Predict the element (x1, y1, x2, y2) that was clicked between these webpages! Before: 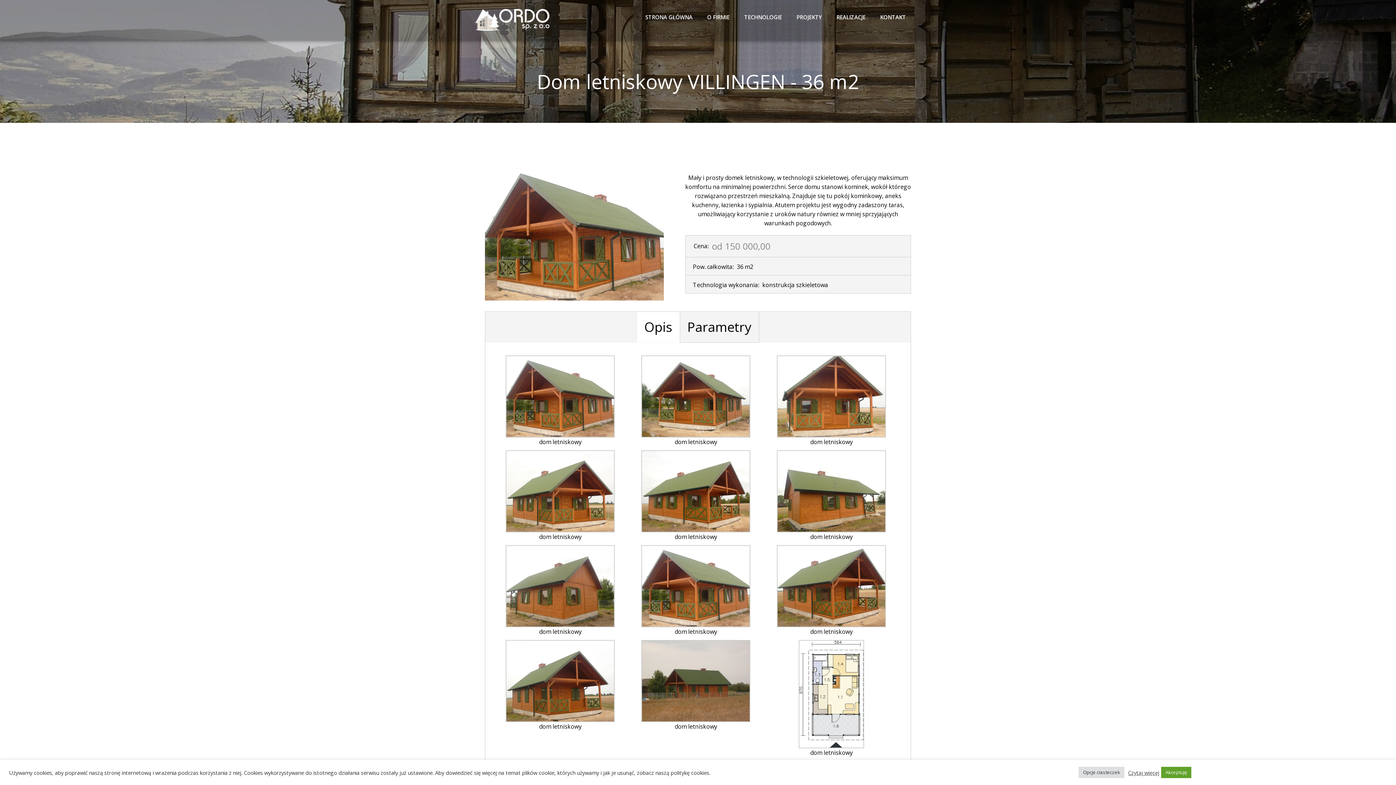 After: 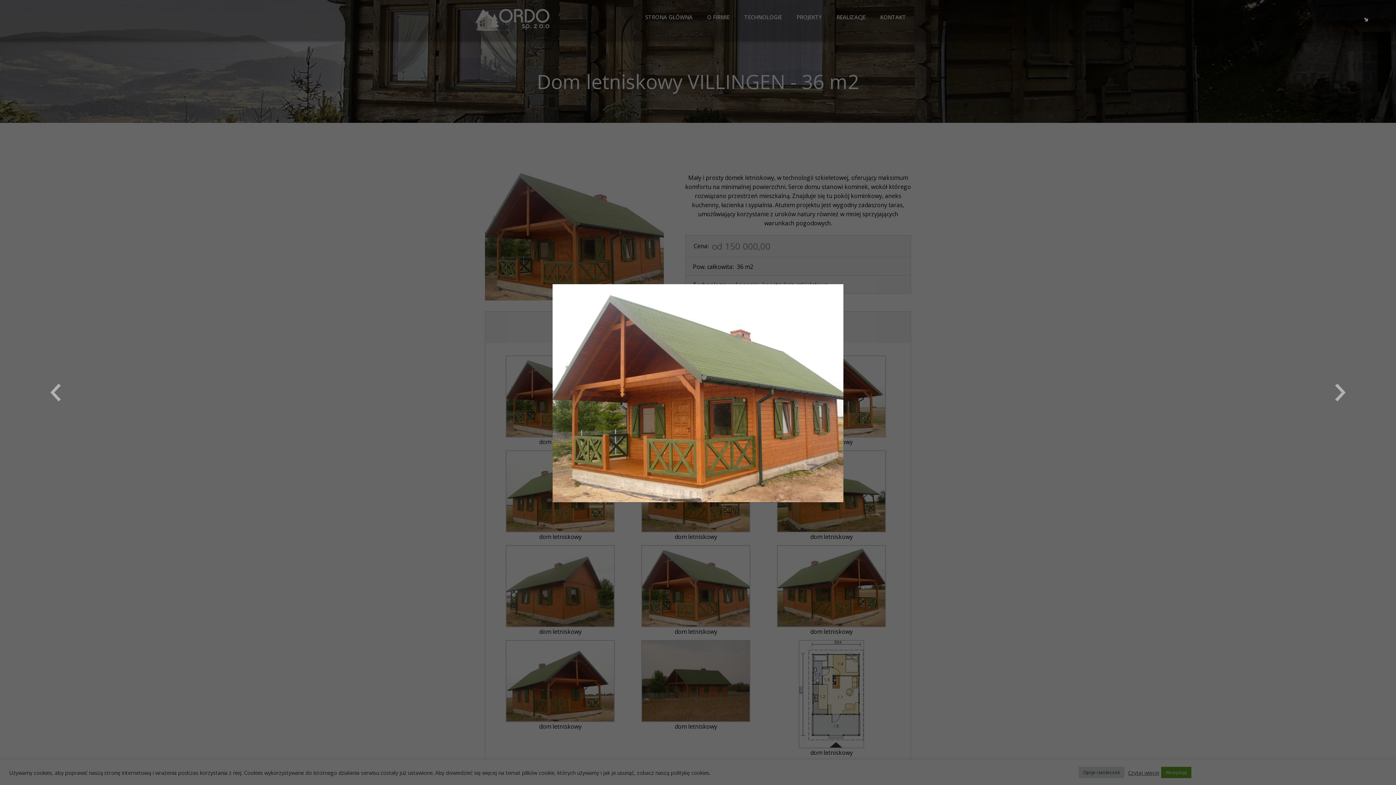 Action: bbox: (505, 392, 615, 400)